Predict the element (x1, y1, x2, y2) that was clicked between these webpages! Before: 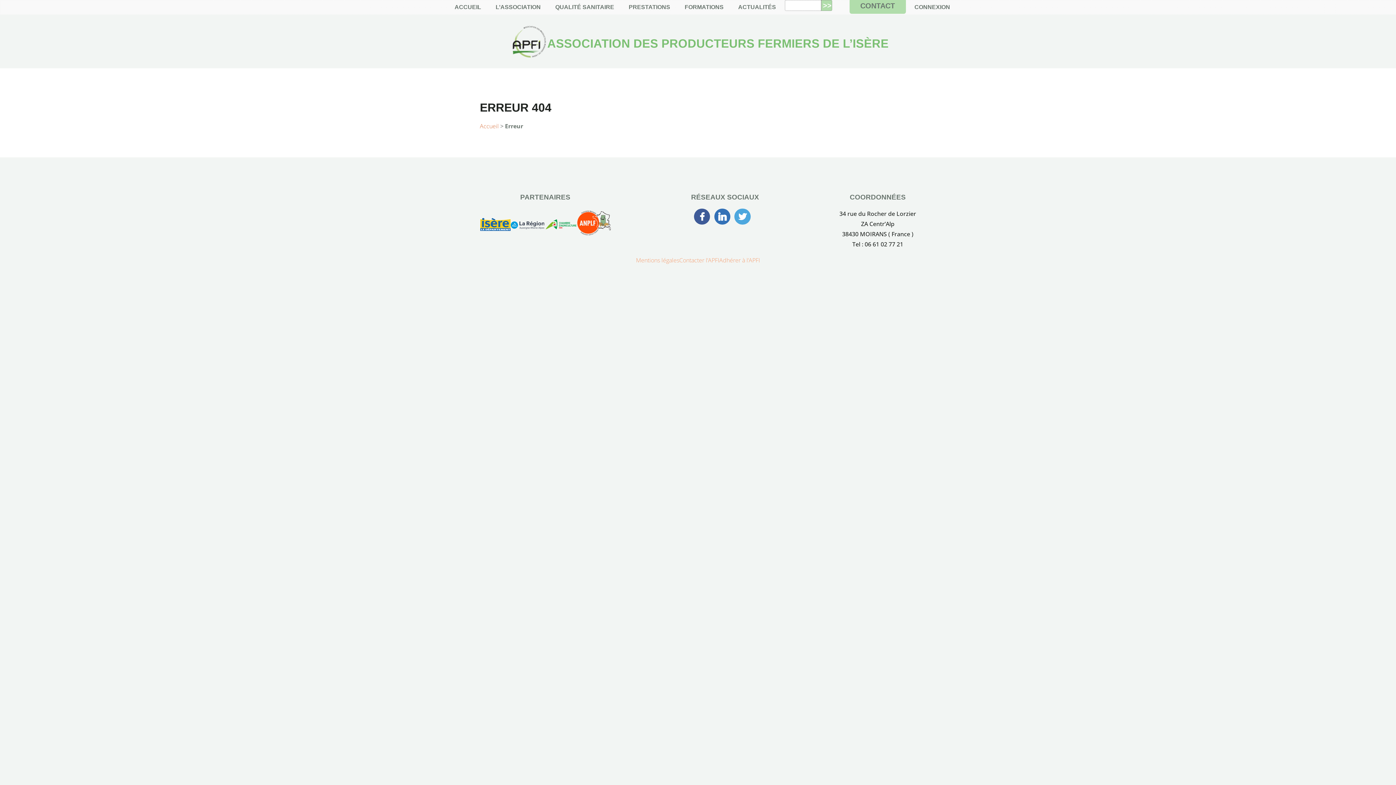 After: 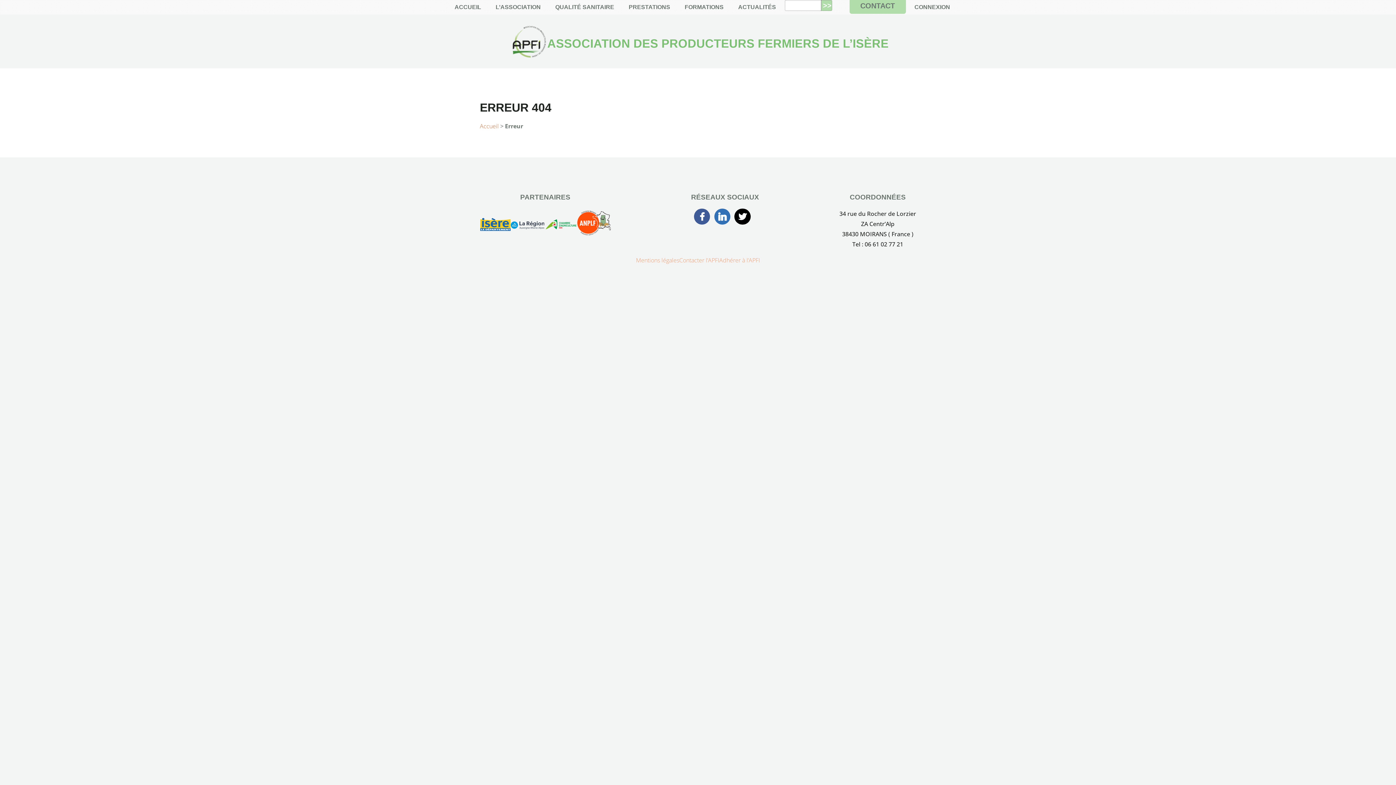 Action: bbox: (734, 214, 750, 222) label: Twitter